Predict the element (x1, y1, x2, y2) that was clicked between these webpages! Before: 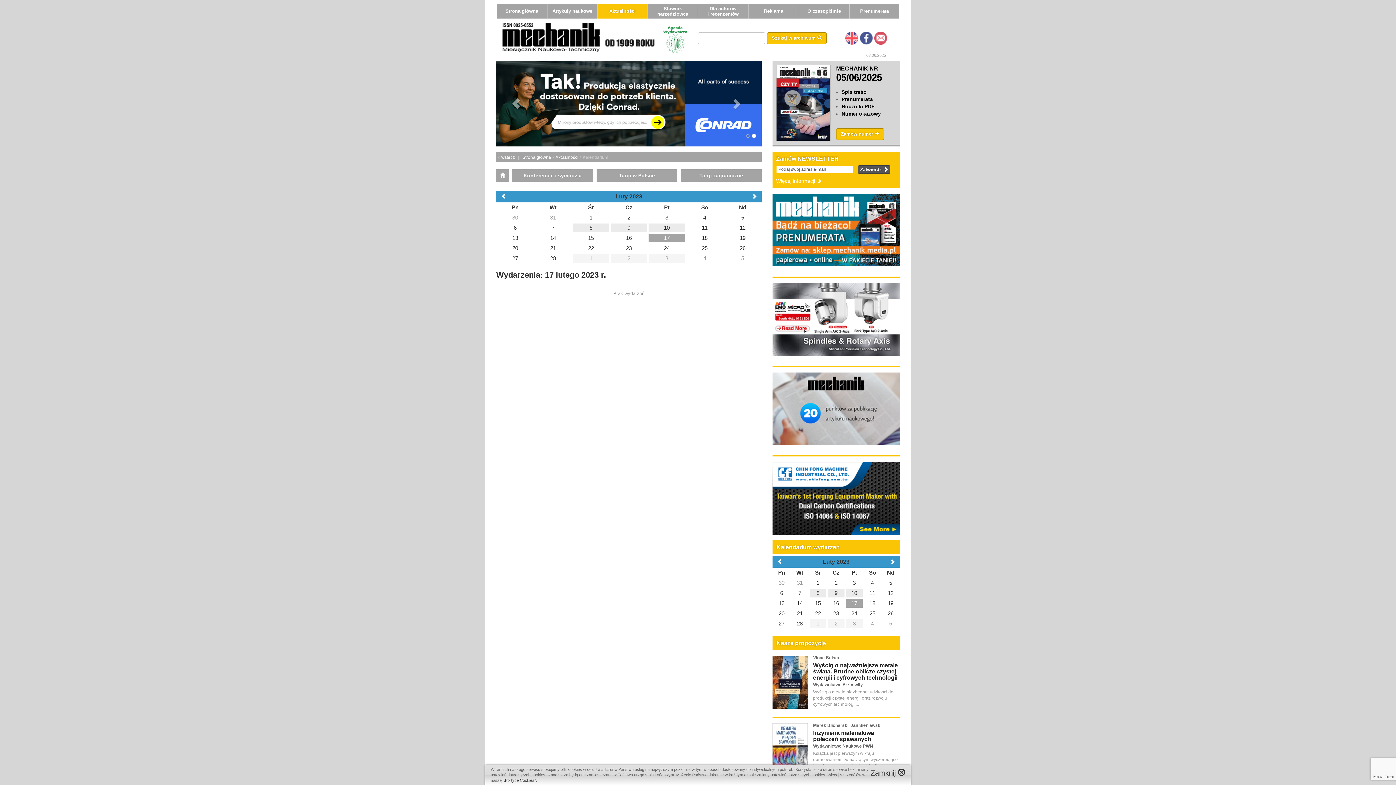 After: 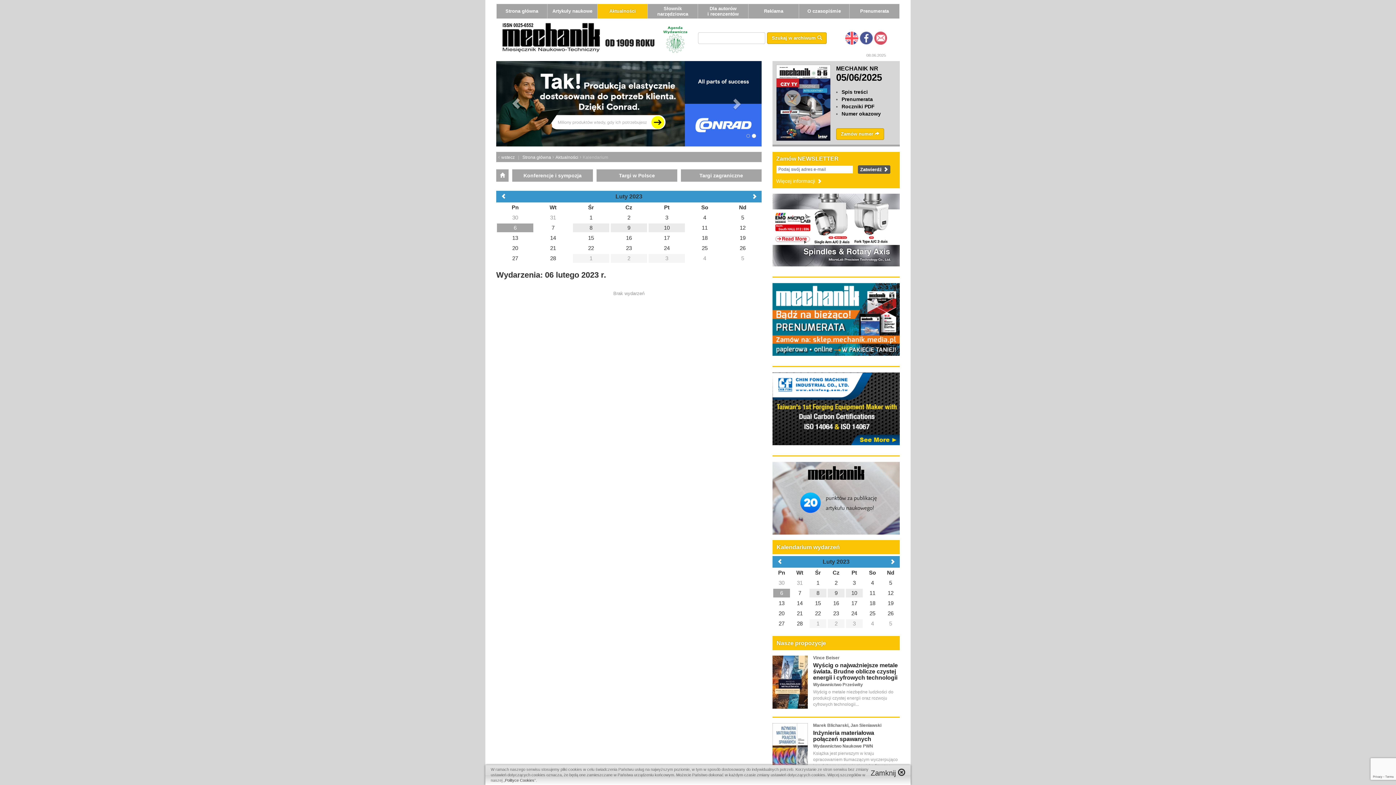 Action: label: 6 bbox: (773, 589, 790, 597)